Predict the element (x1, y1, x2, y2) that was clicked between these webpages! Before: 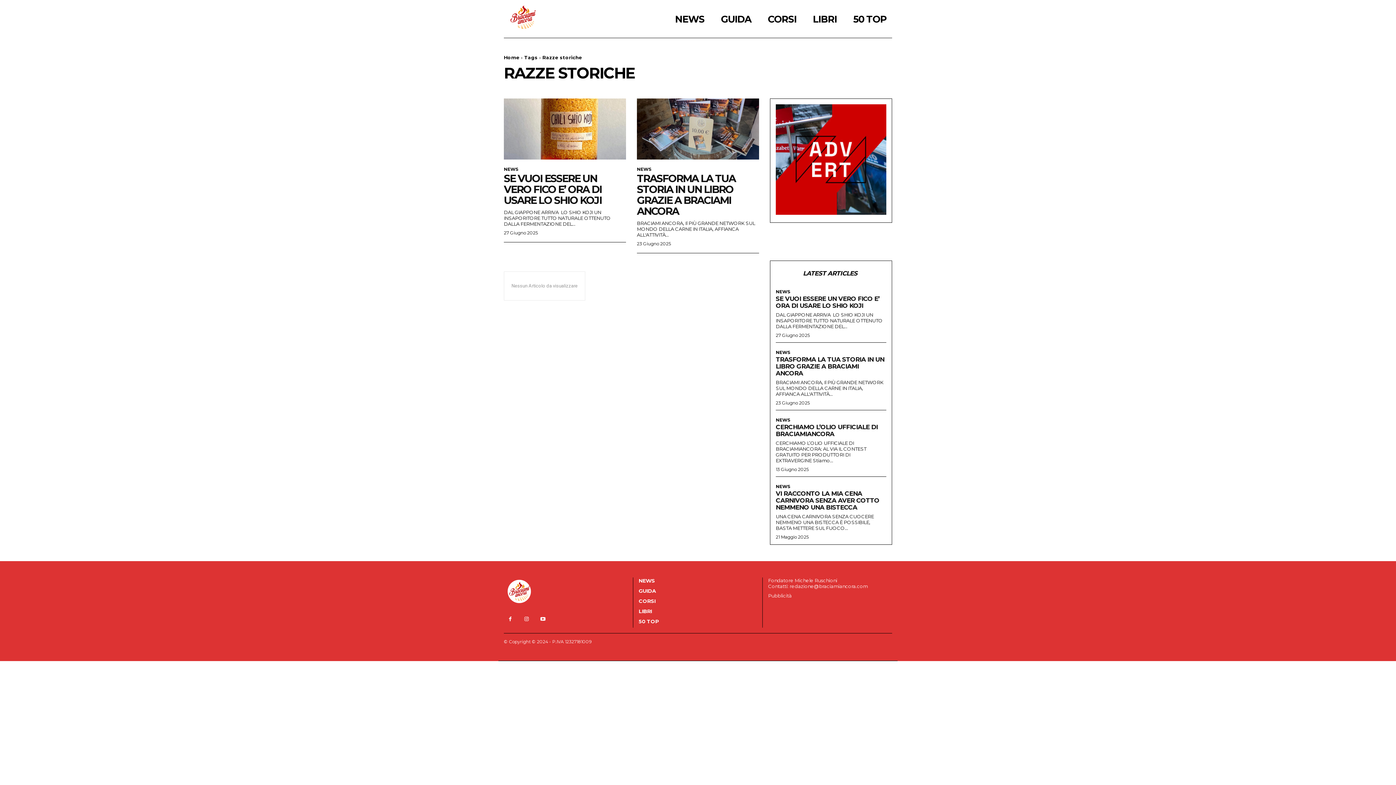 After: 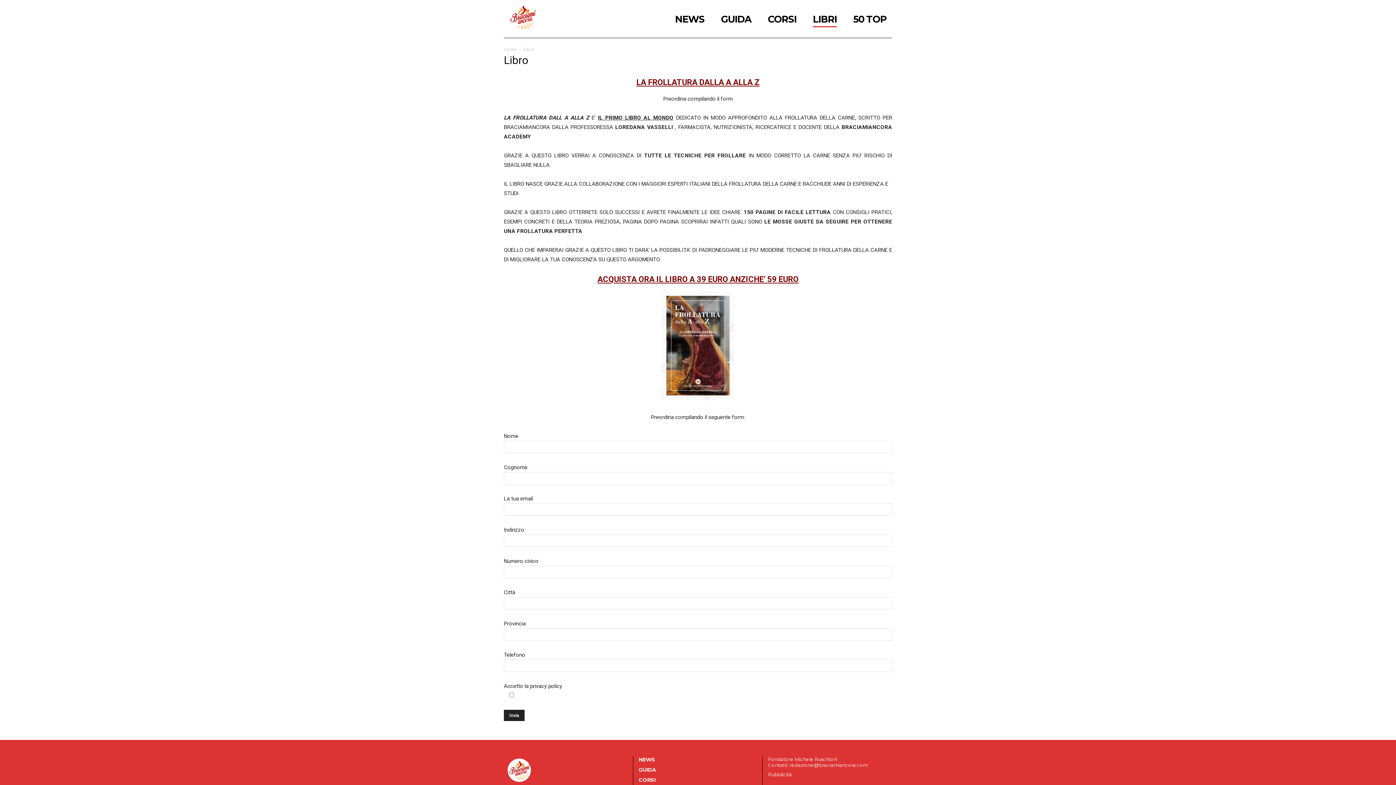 Action: bbox: (813, 6, 837, 31) label: LIBRI